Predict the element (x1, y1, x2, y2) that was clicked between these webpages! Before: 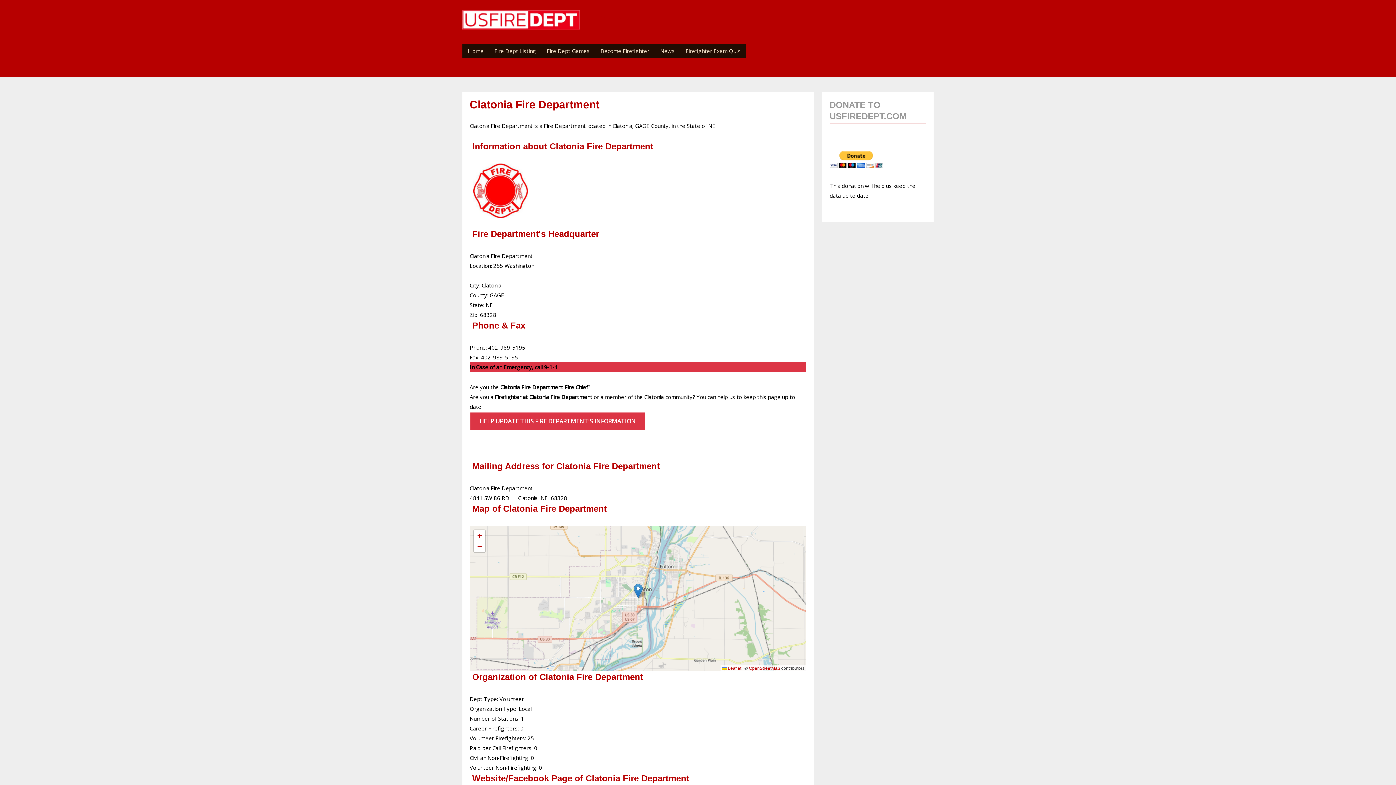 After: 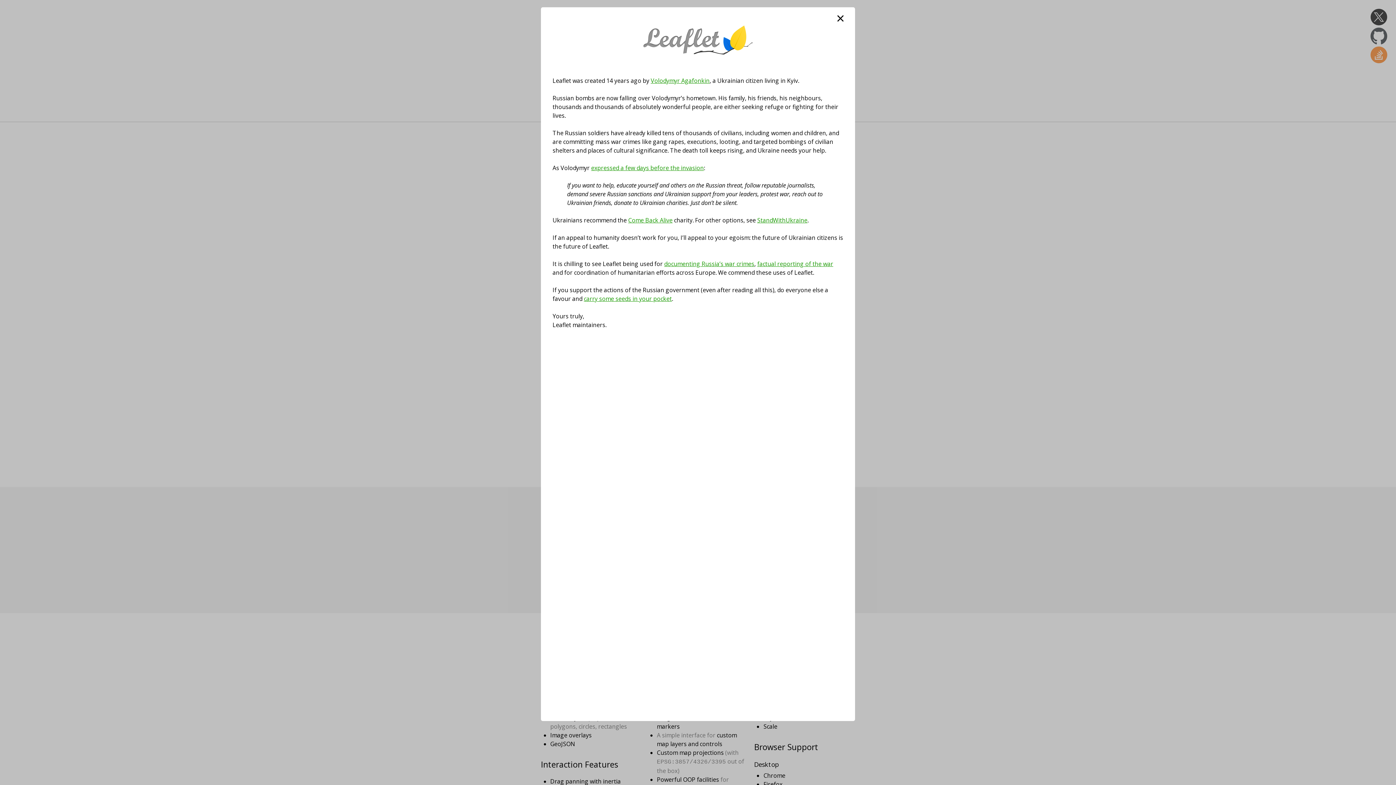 Action: bbox: (722, 666, 741, 671) label:  Leaflet